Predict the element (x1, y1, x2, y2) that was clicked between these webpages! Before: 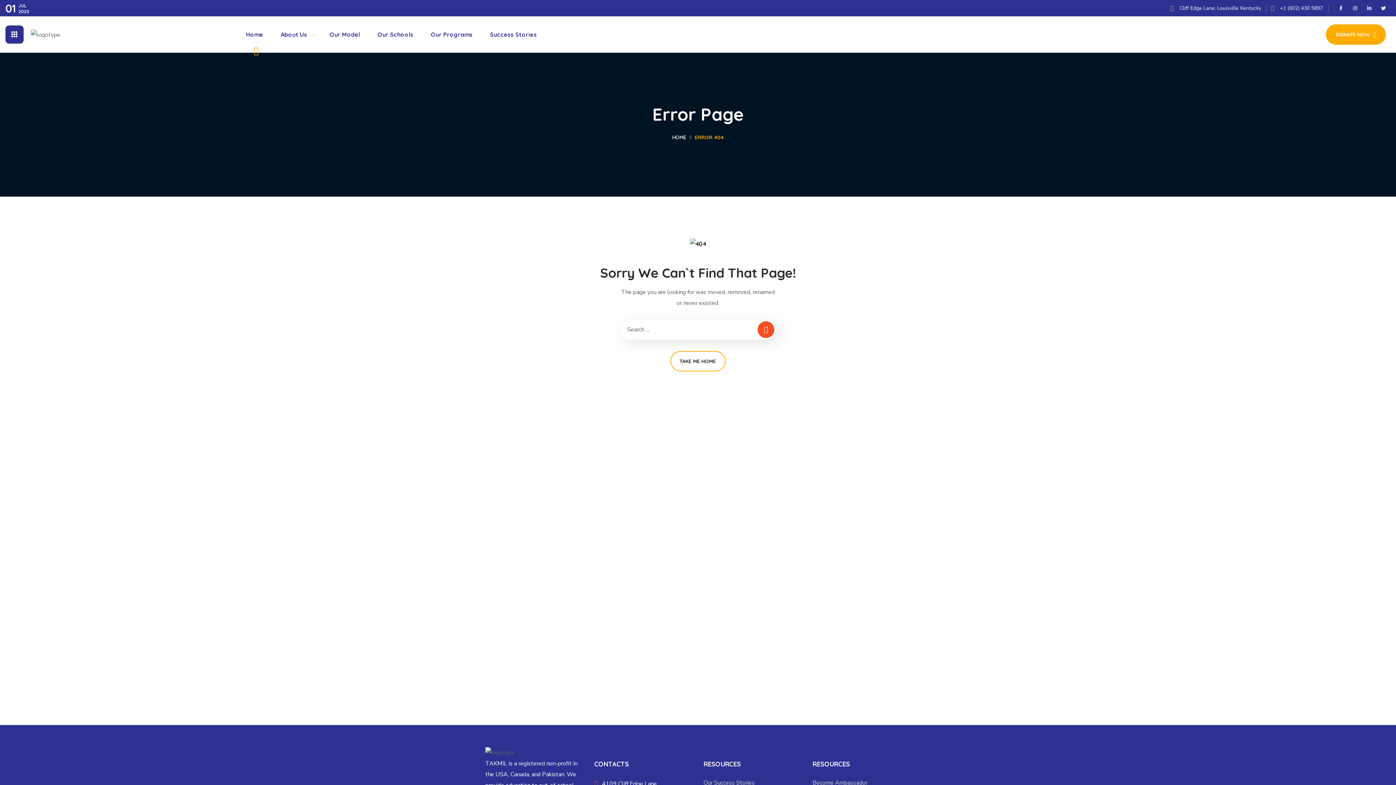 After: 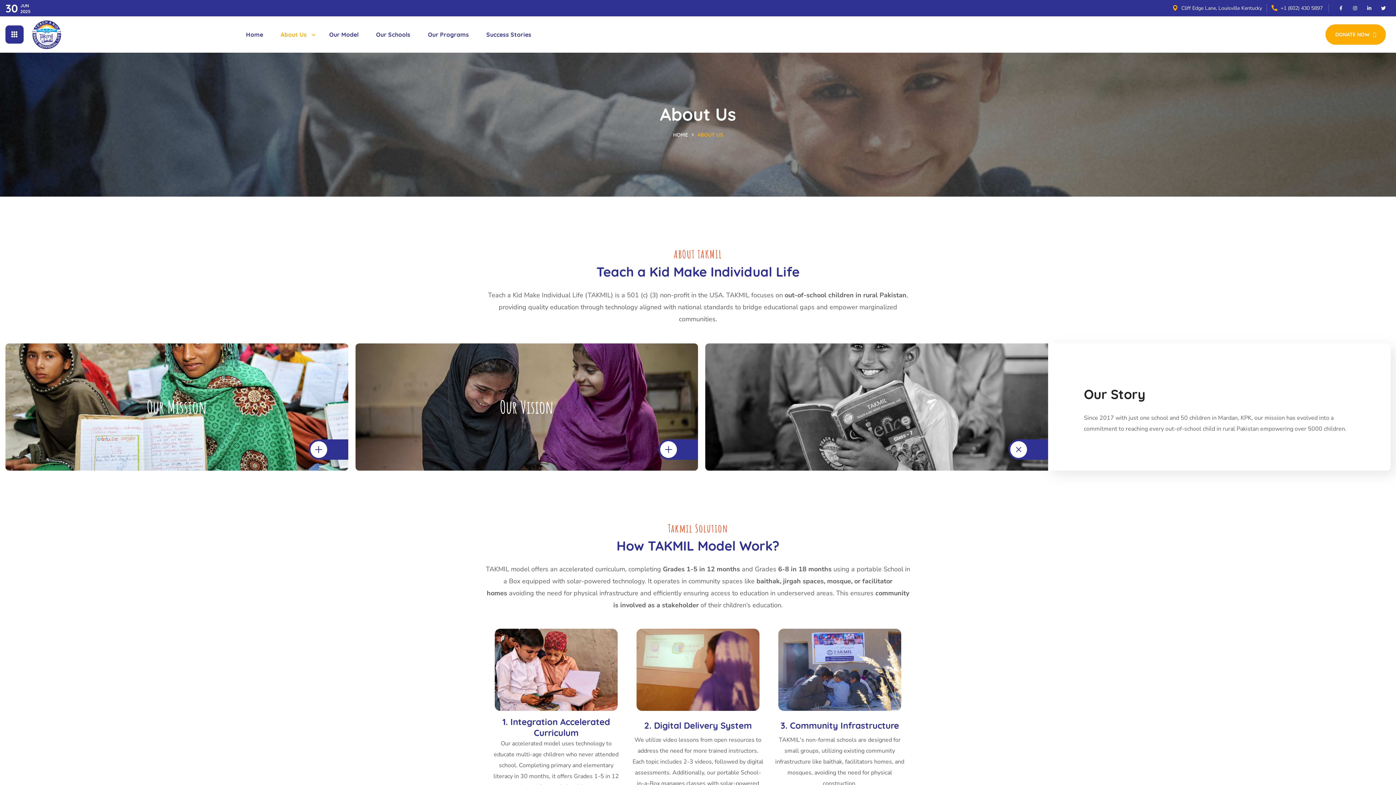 Action: bbox: (272, 16, 320, 52) label: About Us